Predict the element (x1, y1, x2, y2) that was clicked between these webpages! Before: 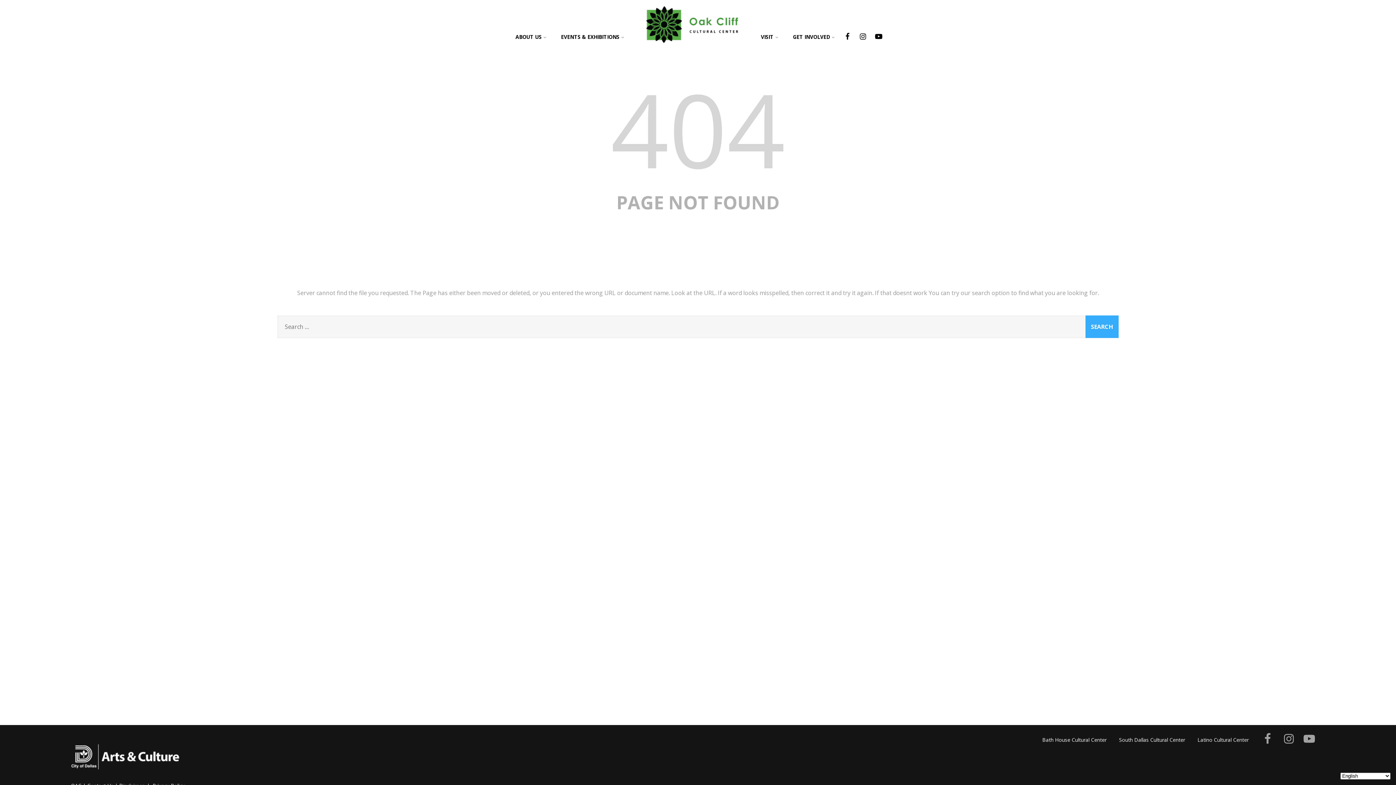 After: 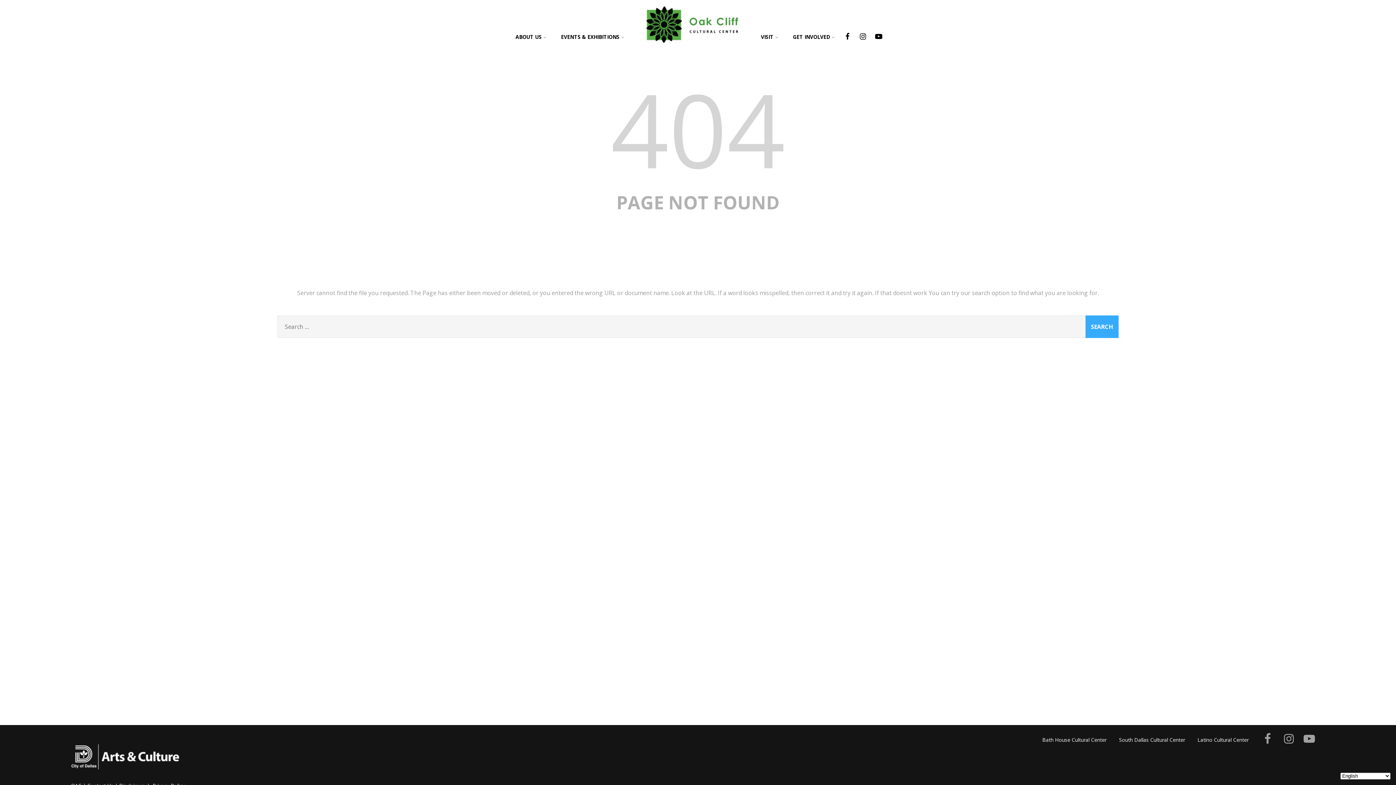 Action: bbox: (856, 30, 868, 42)